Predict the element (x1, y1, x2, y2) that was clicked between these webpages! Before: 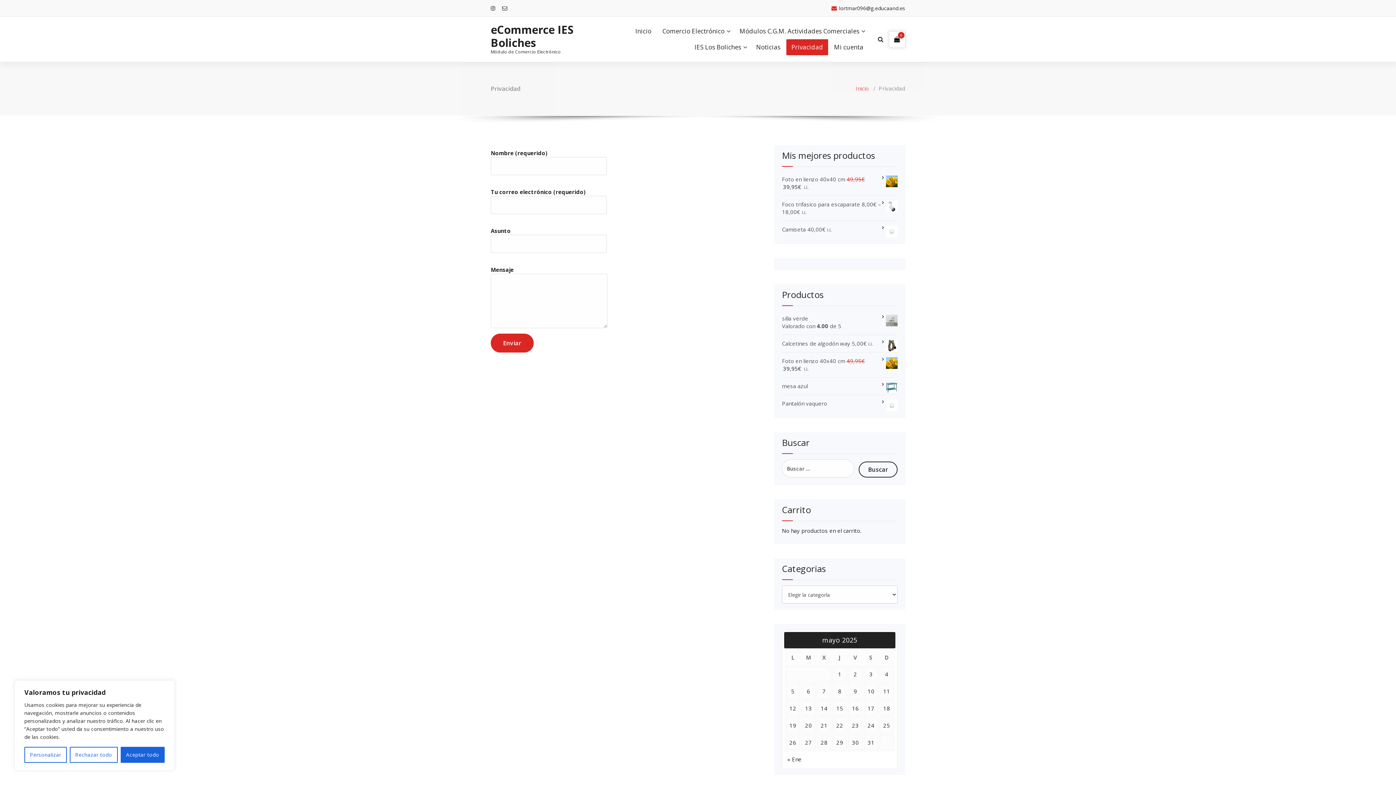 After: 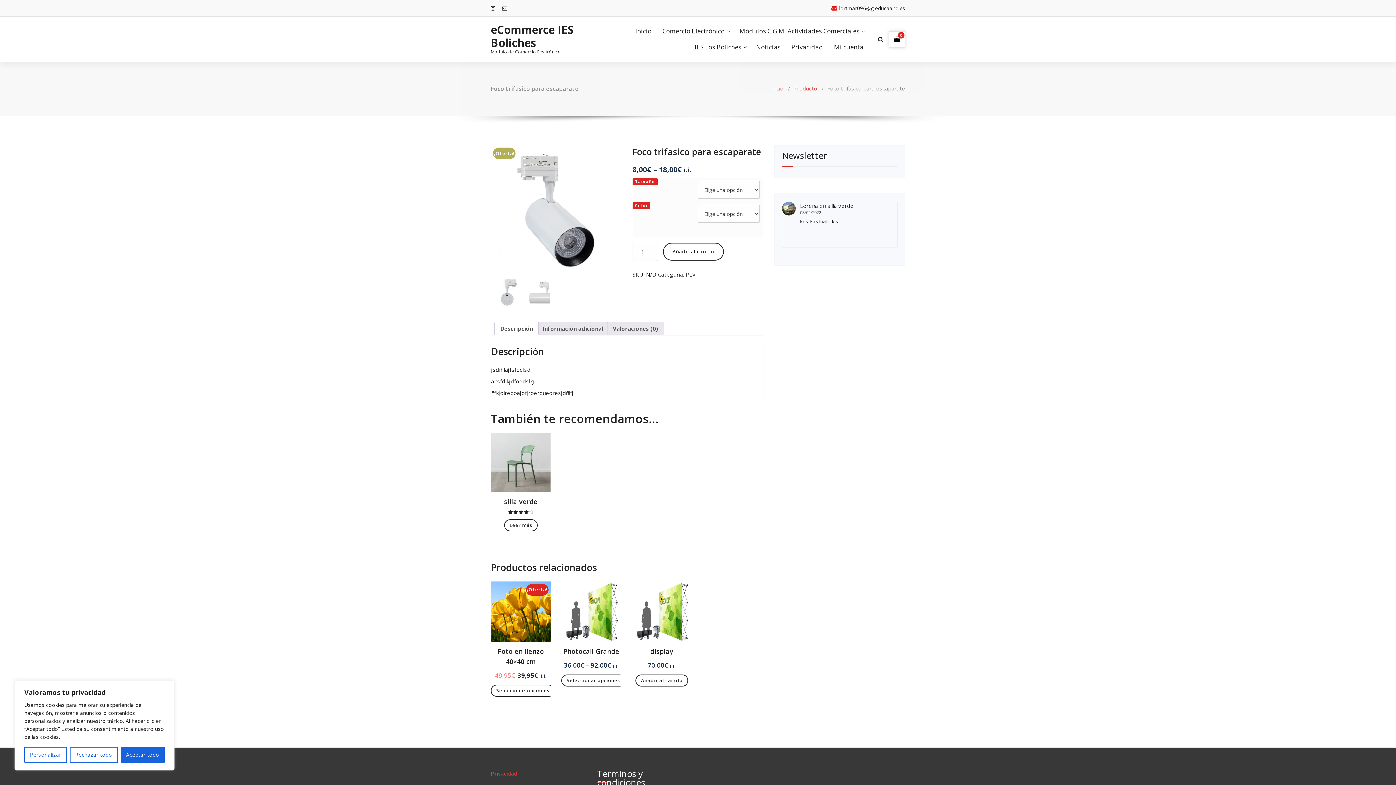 Action: label: Foco trifasico para escaparate  bbox: (782, 200, 861, 208)